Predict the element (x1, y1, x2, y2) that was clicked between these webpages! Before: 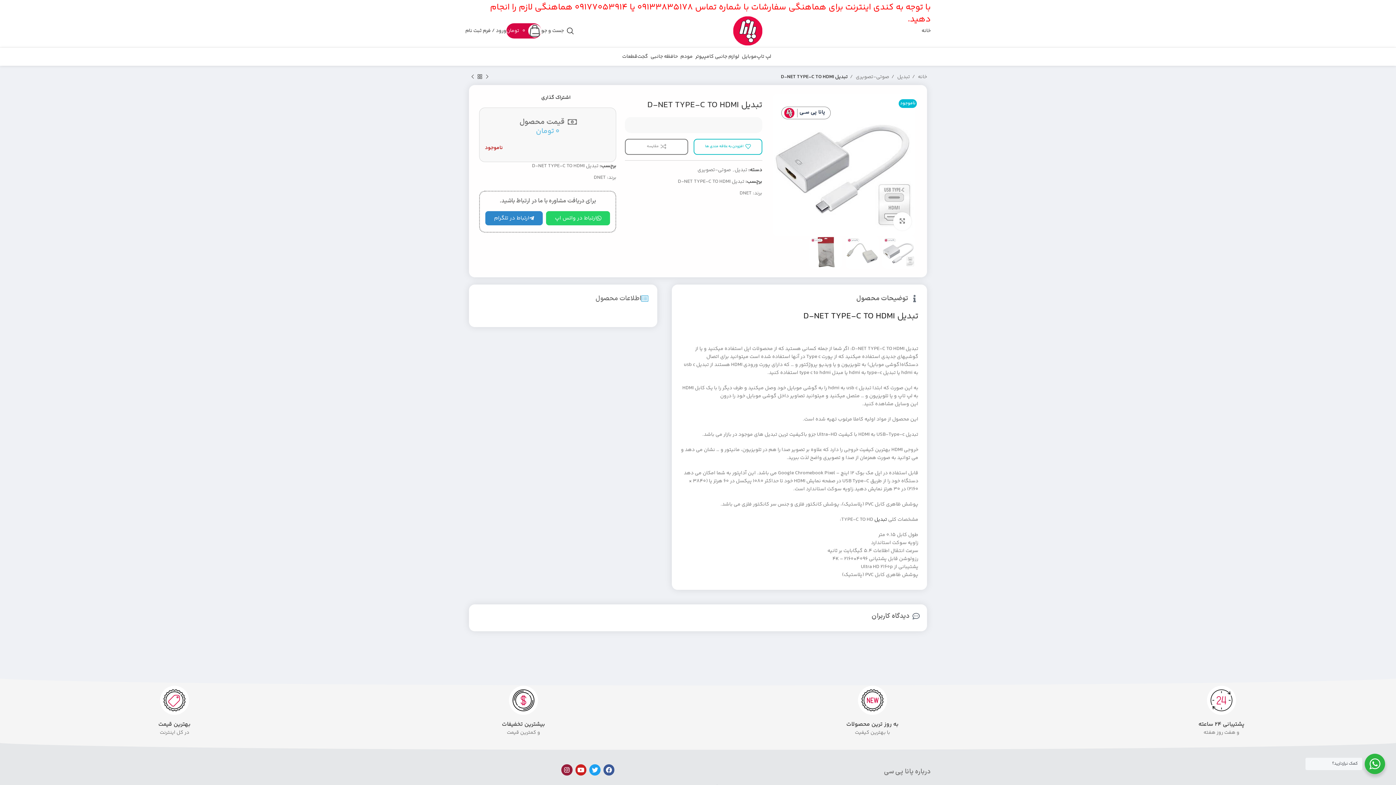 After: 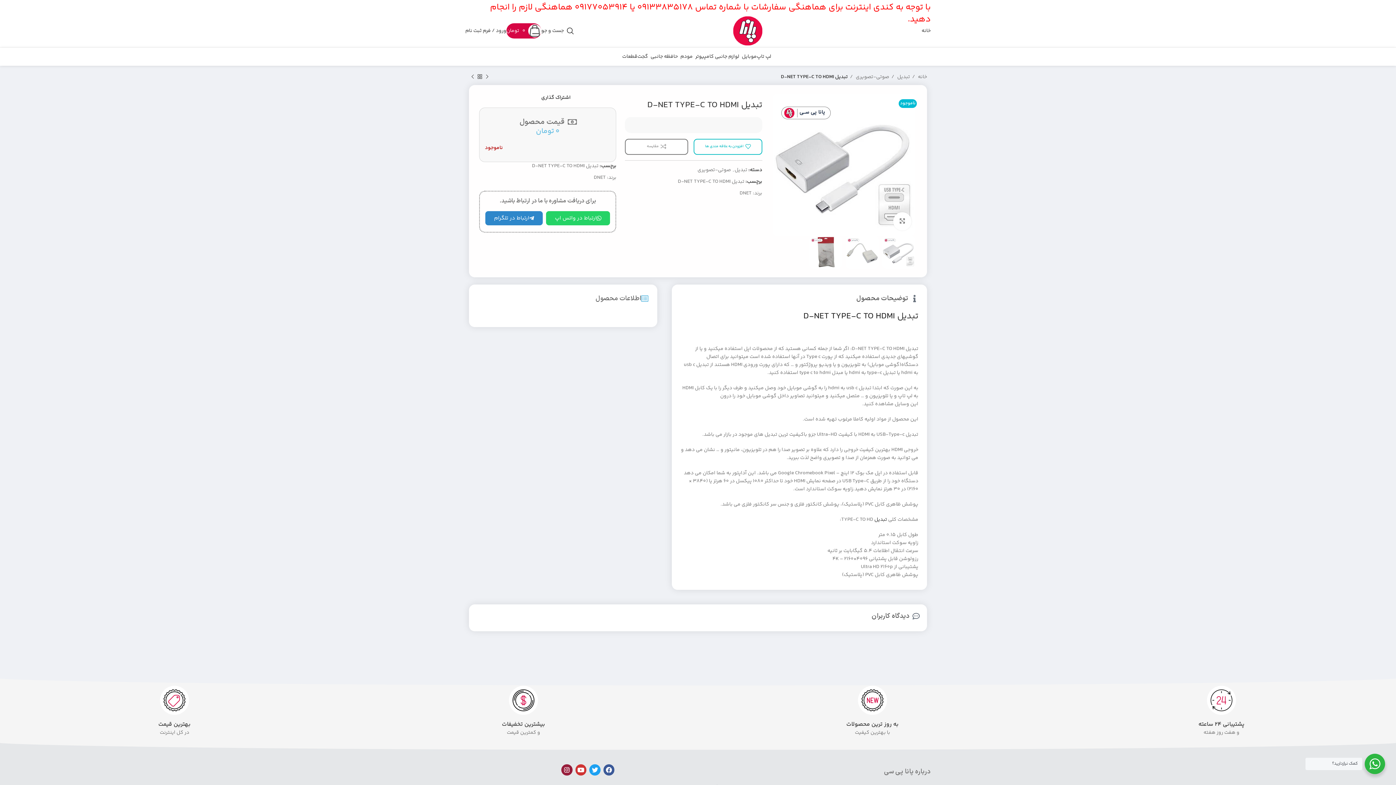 Action: bbox: (575, 764, 586, 775) label: Youtube